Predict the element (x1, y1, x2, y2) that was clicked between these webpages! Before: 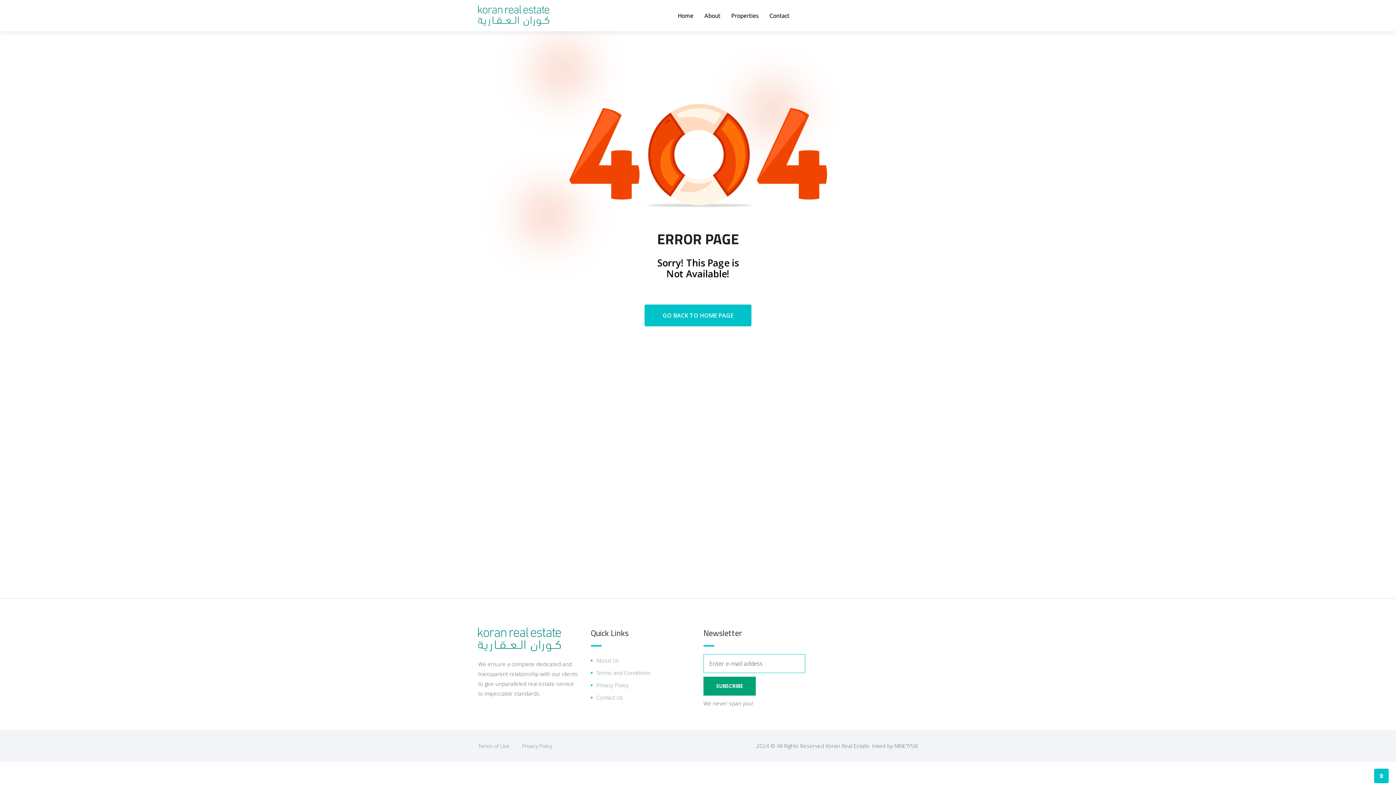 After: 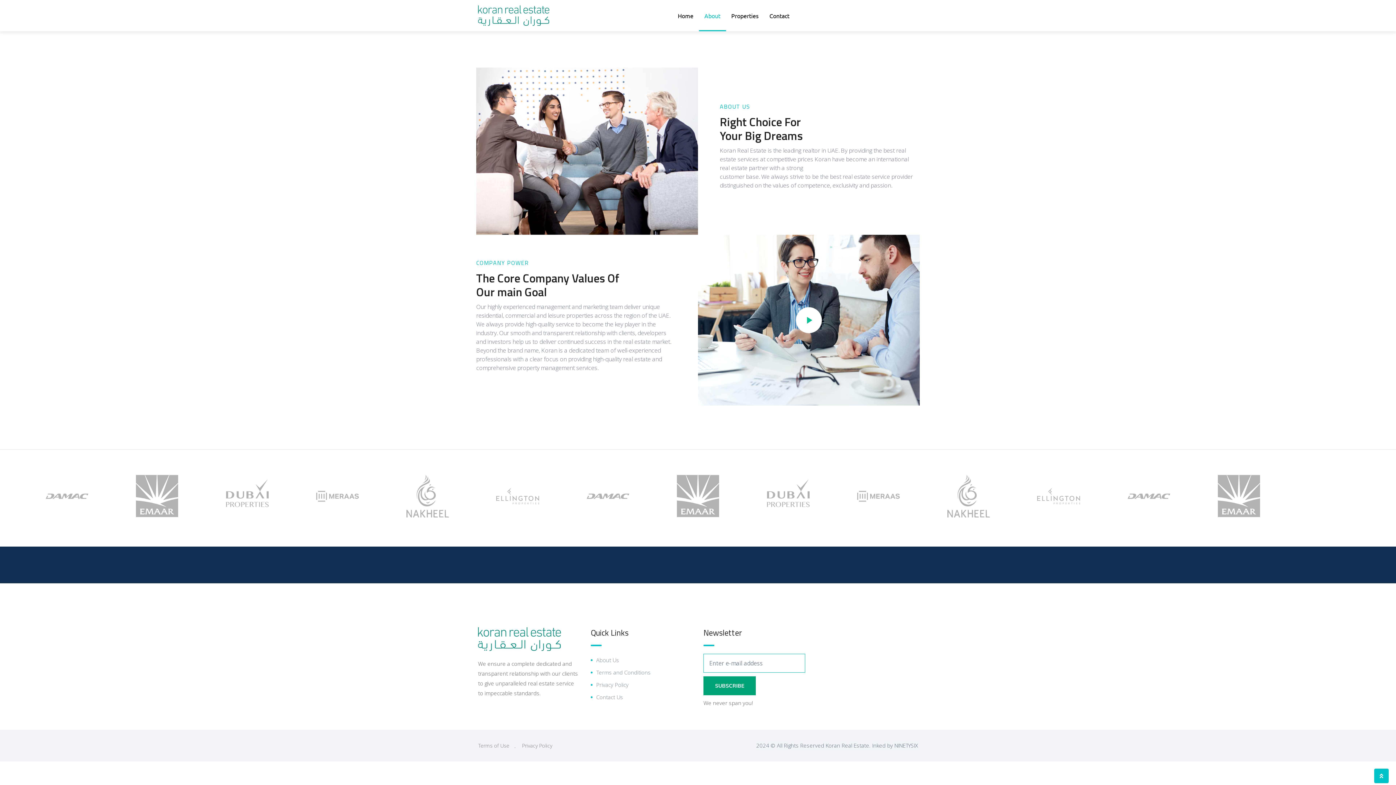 Action: label: About Us bbox: (590, 654, 619, 666)